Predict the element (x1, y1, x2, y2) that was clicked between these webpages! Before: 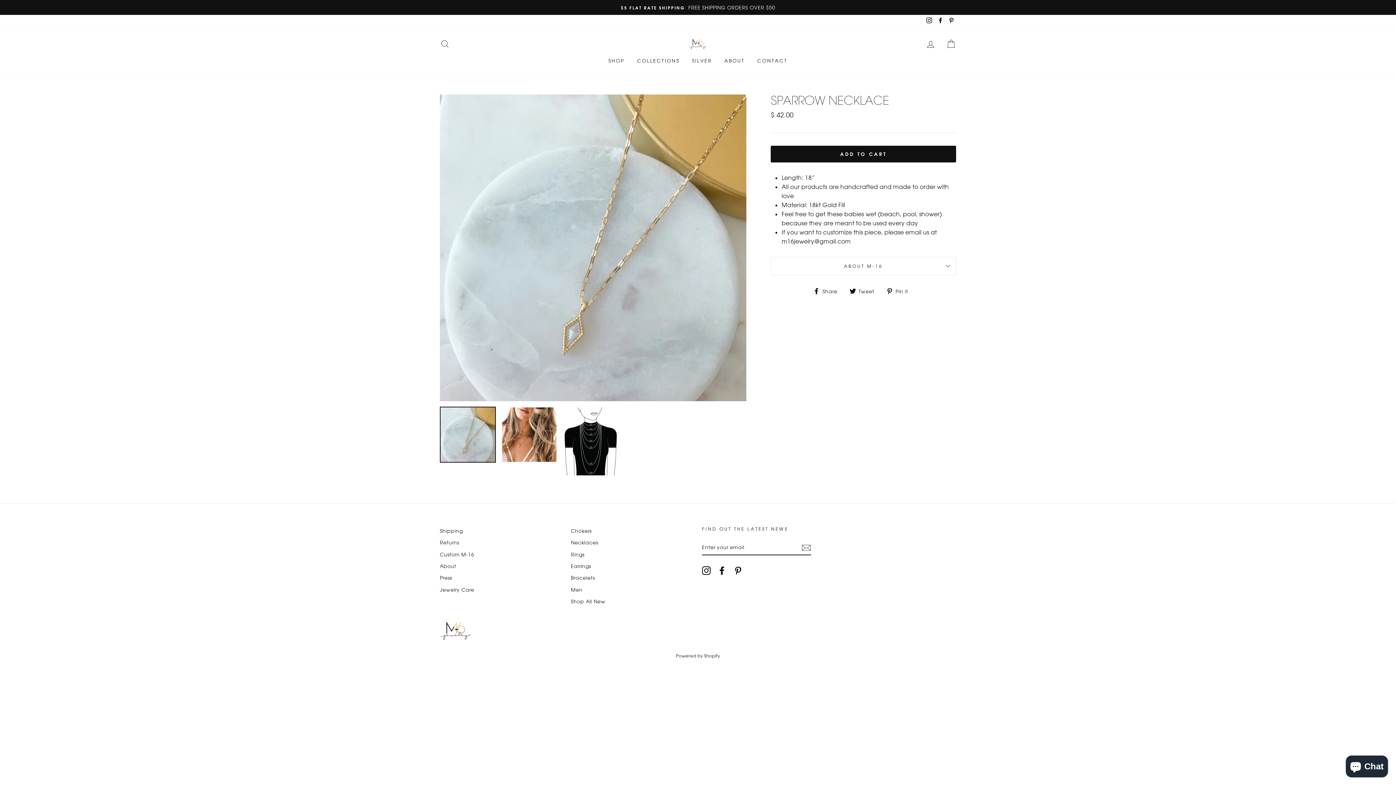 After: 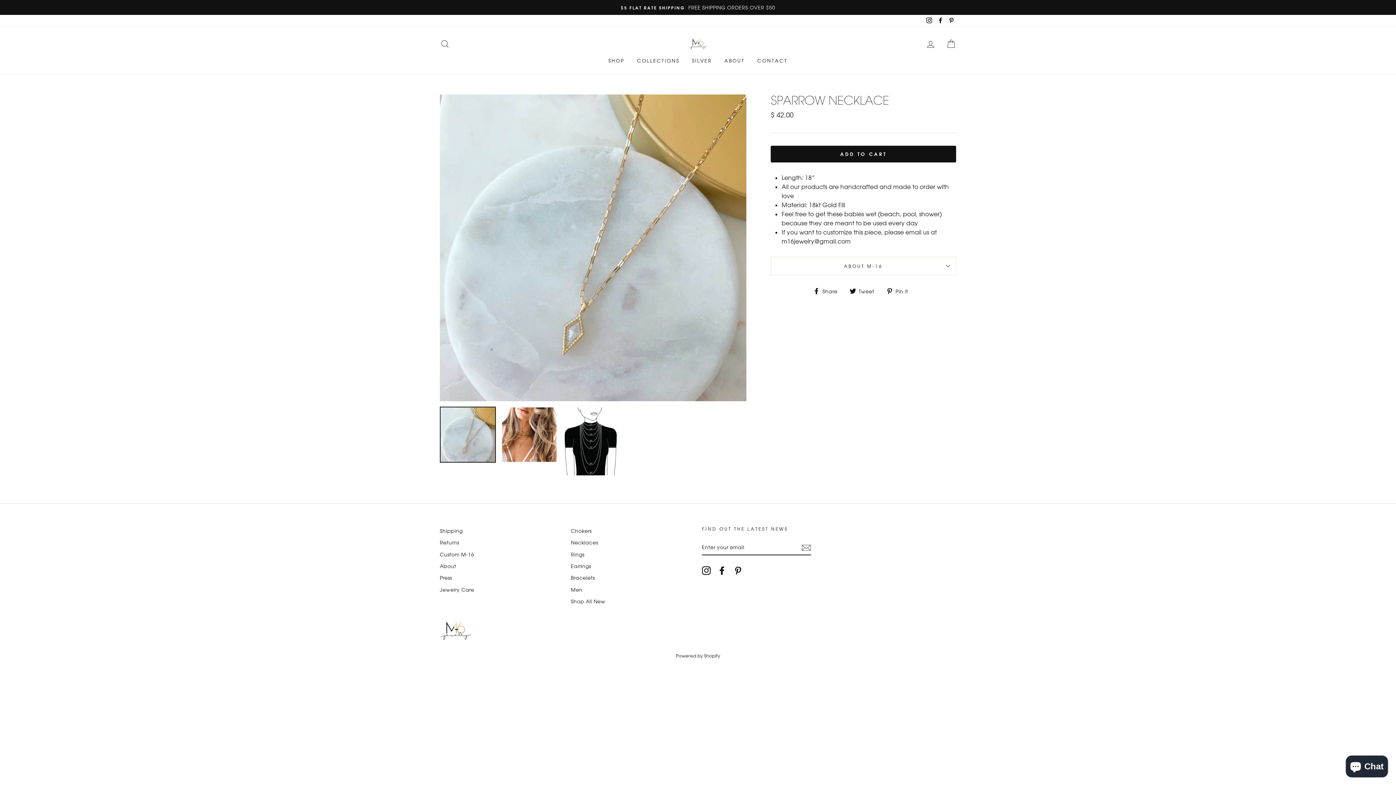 Action: bbox: (813, 286, 843, 295) label:  Share
Share on Facebook